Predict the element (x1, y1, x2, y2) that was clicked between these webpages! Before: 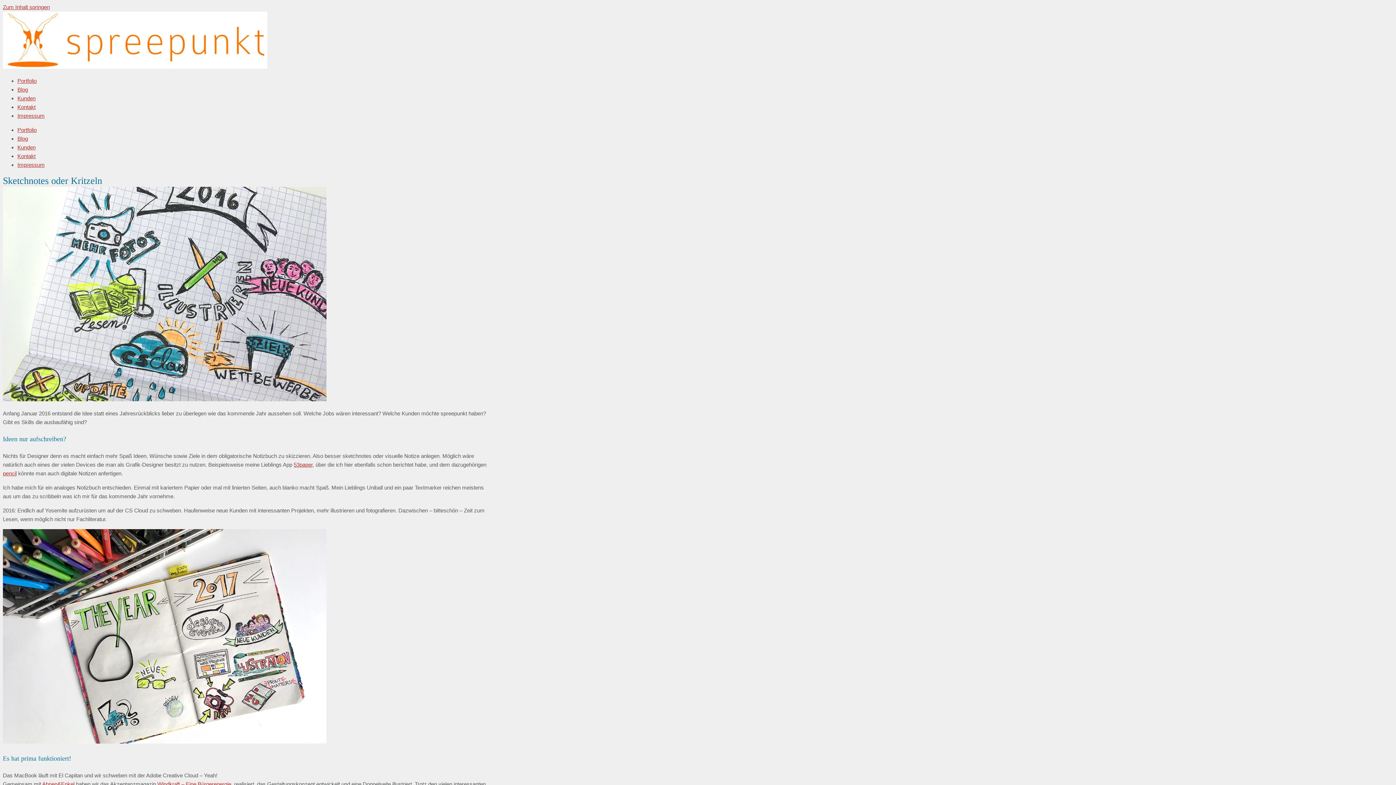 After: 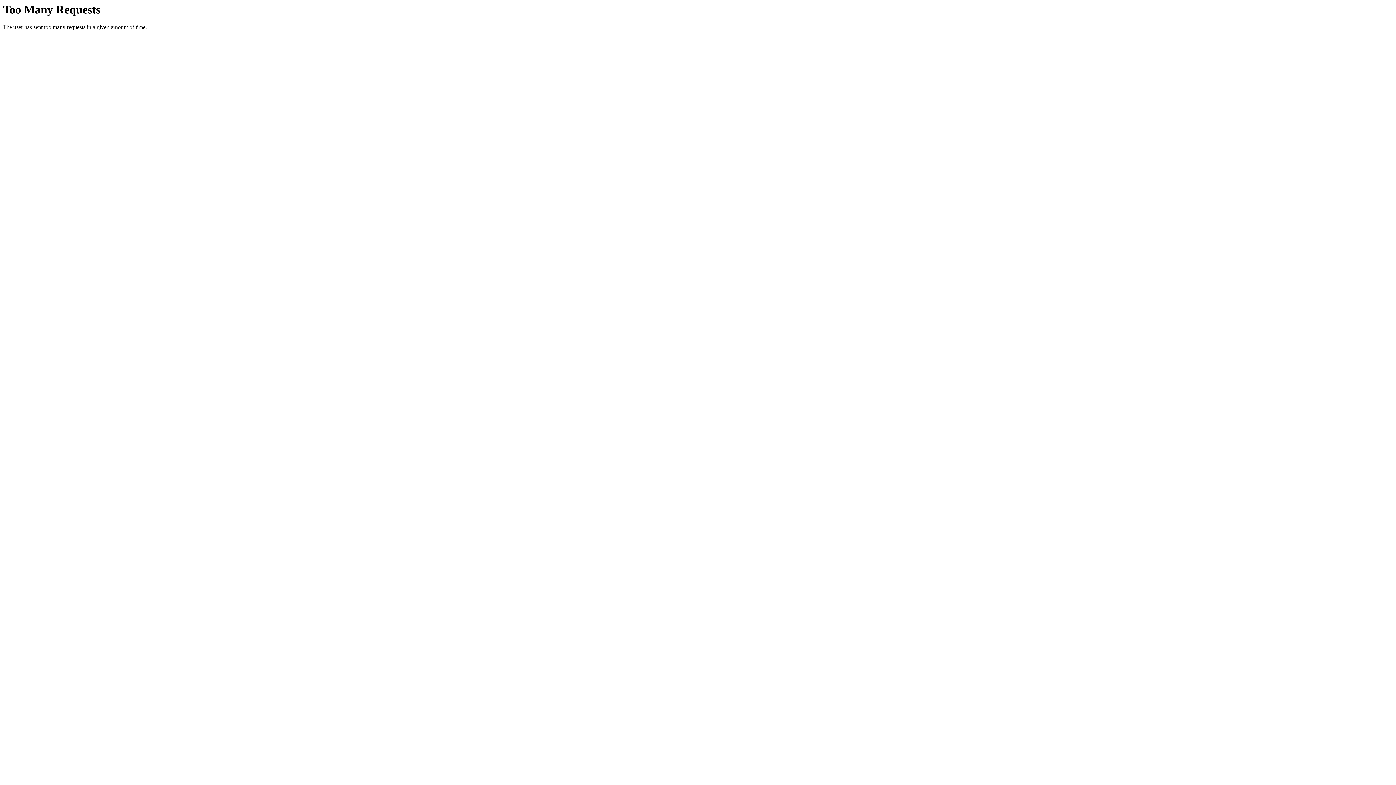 Action: bbox: (17, 112, 44, 118) label: Impressum